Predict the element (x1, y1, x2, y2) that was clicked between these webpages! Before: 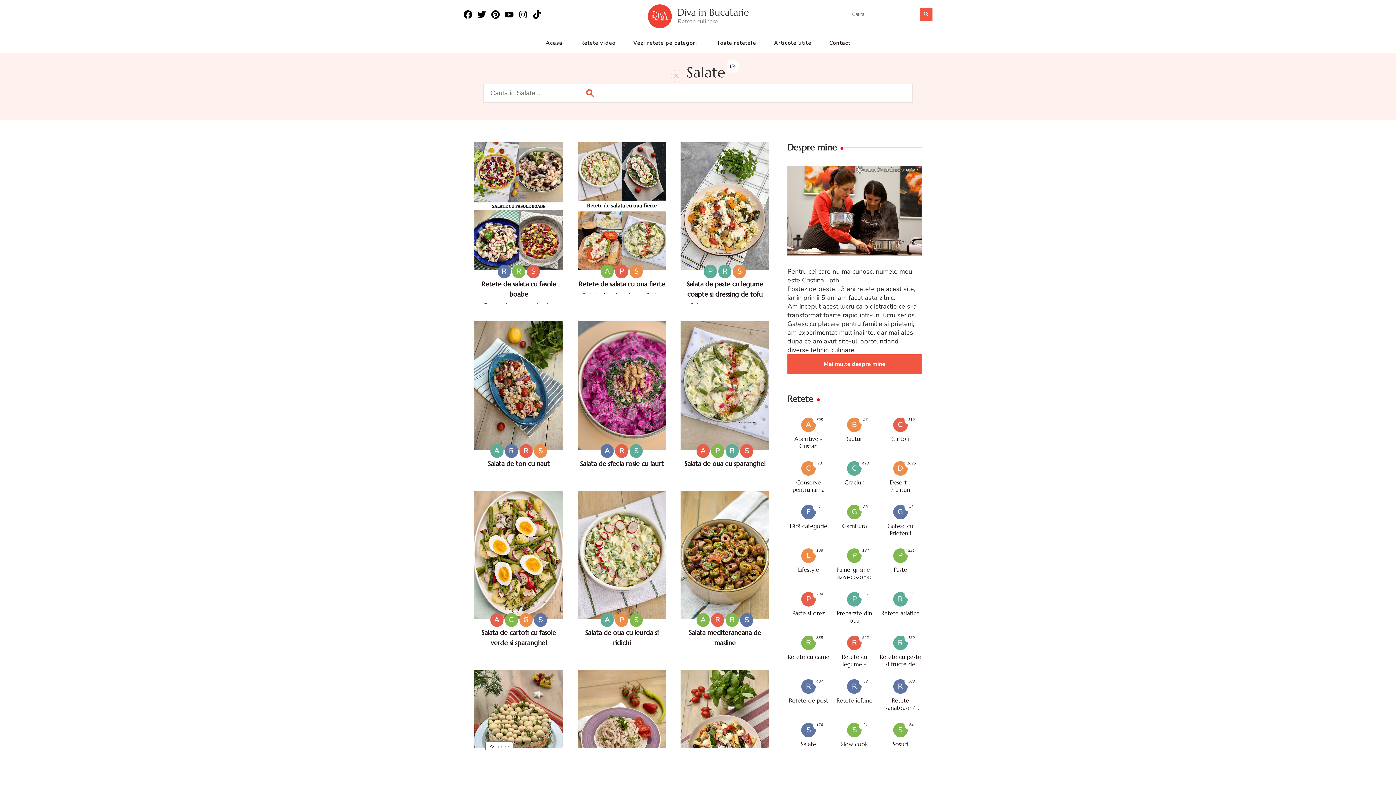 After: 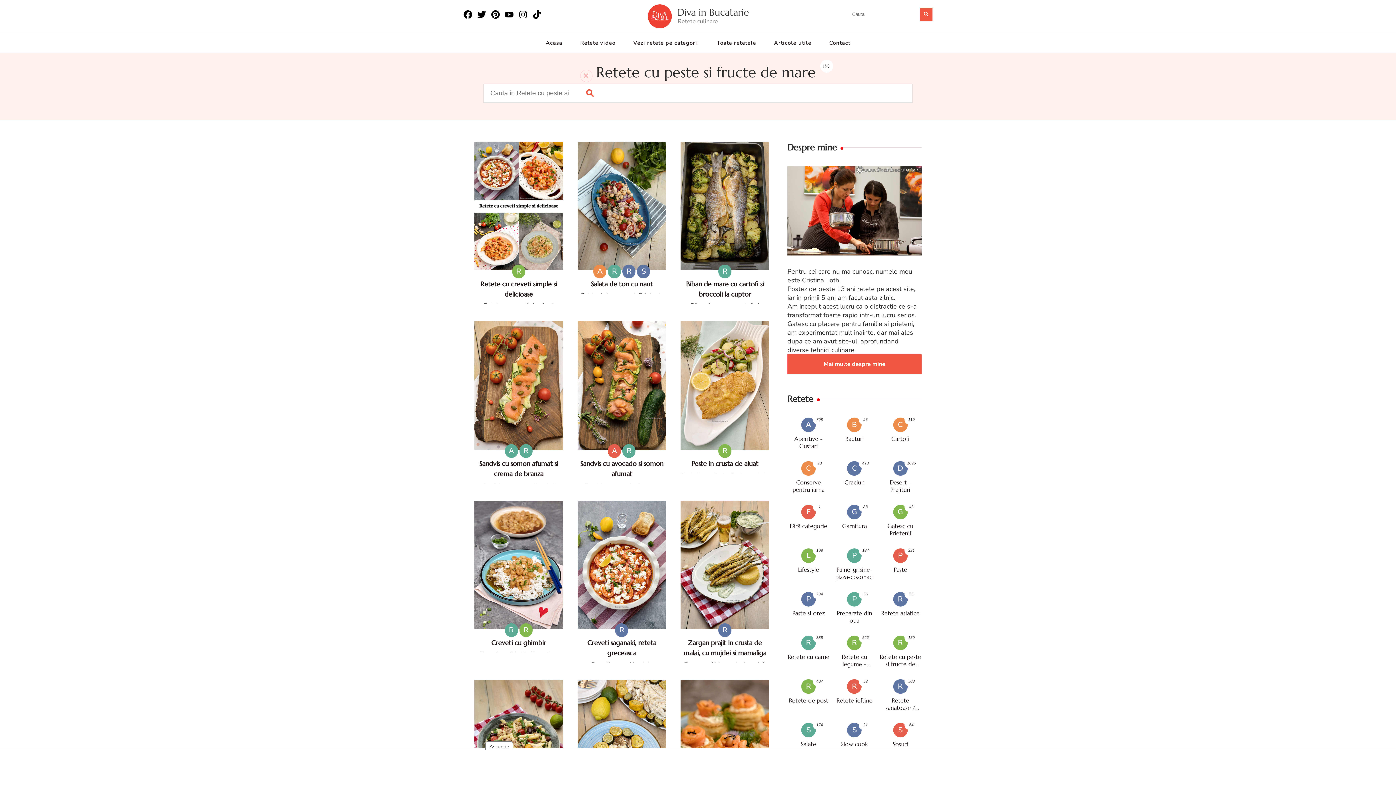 Action: label: R
Retete cu peste si fructe de mare
150 bbox: (879, 635, 921, 667)